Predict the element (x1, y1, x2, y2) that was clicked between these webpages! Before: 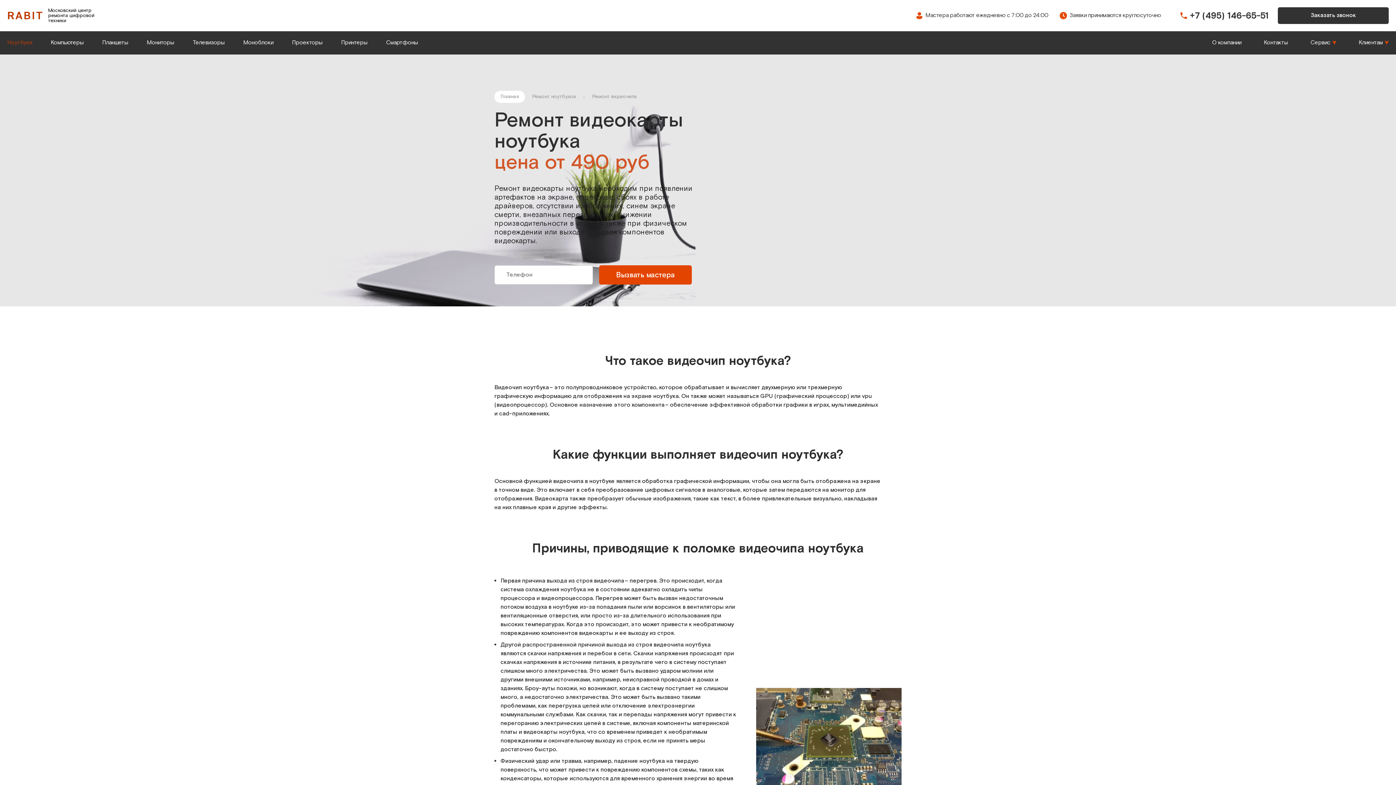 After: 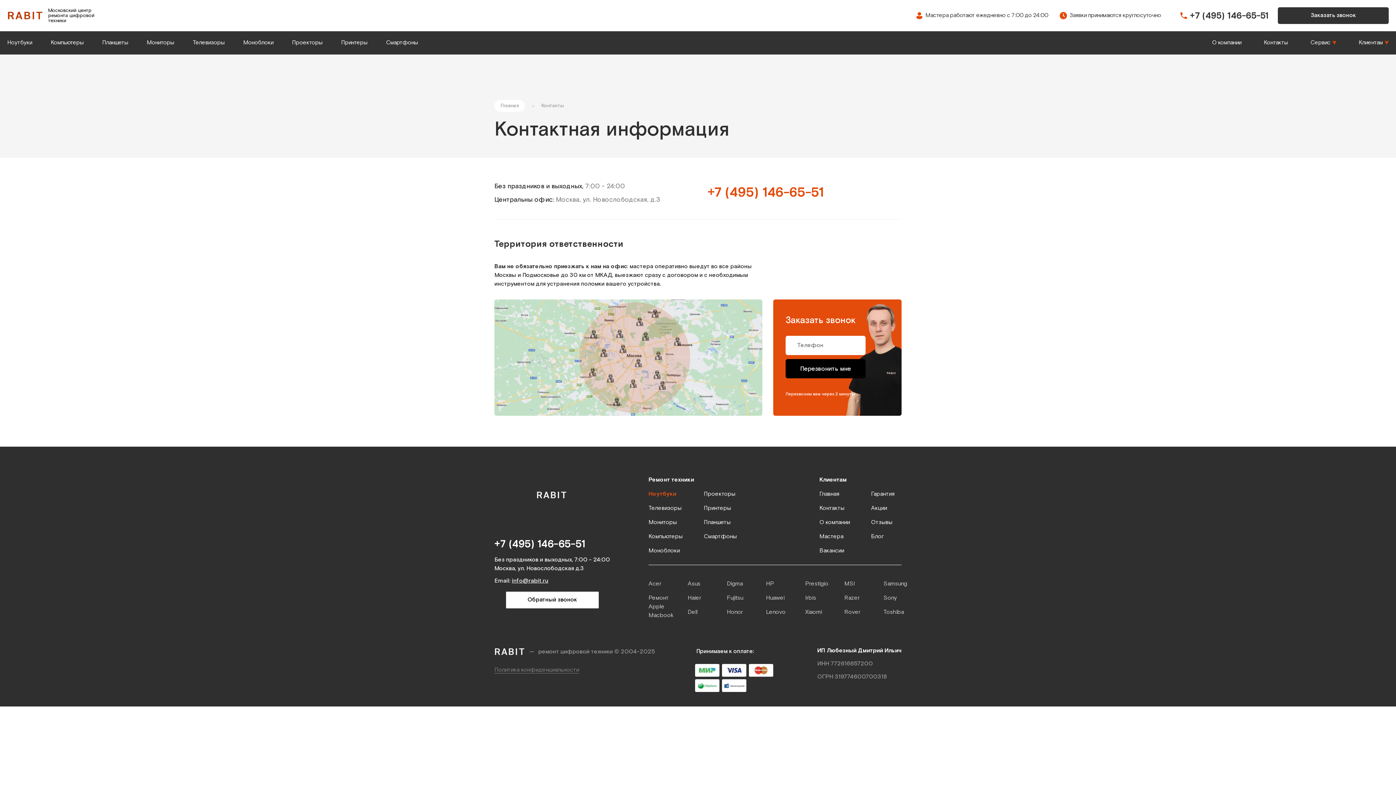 Action: label: Контакты bbox: (1264, 40, 1288, 45)